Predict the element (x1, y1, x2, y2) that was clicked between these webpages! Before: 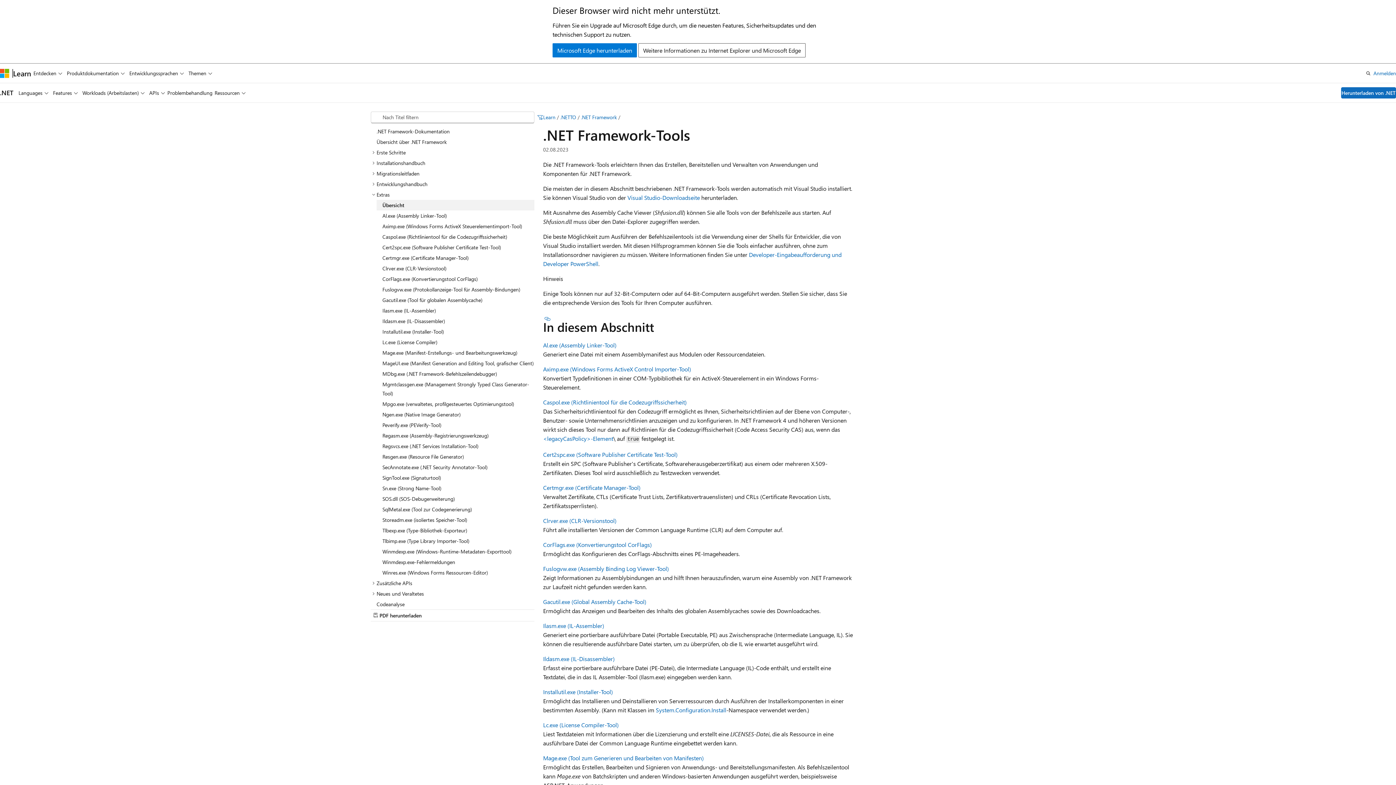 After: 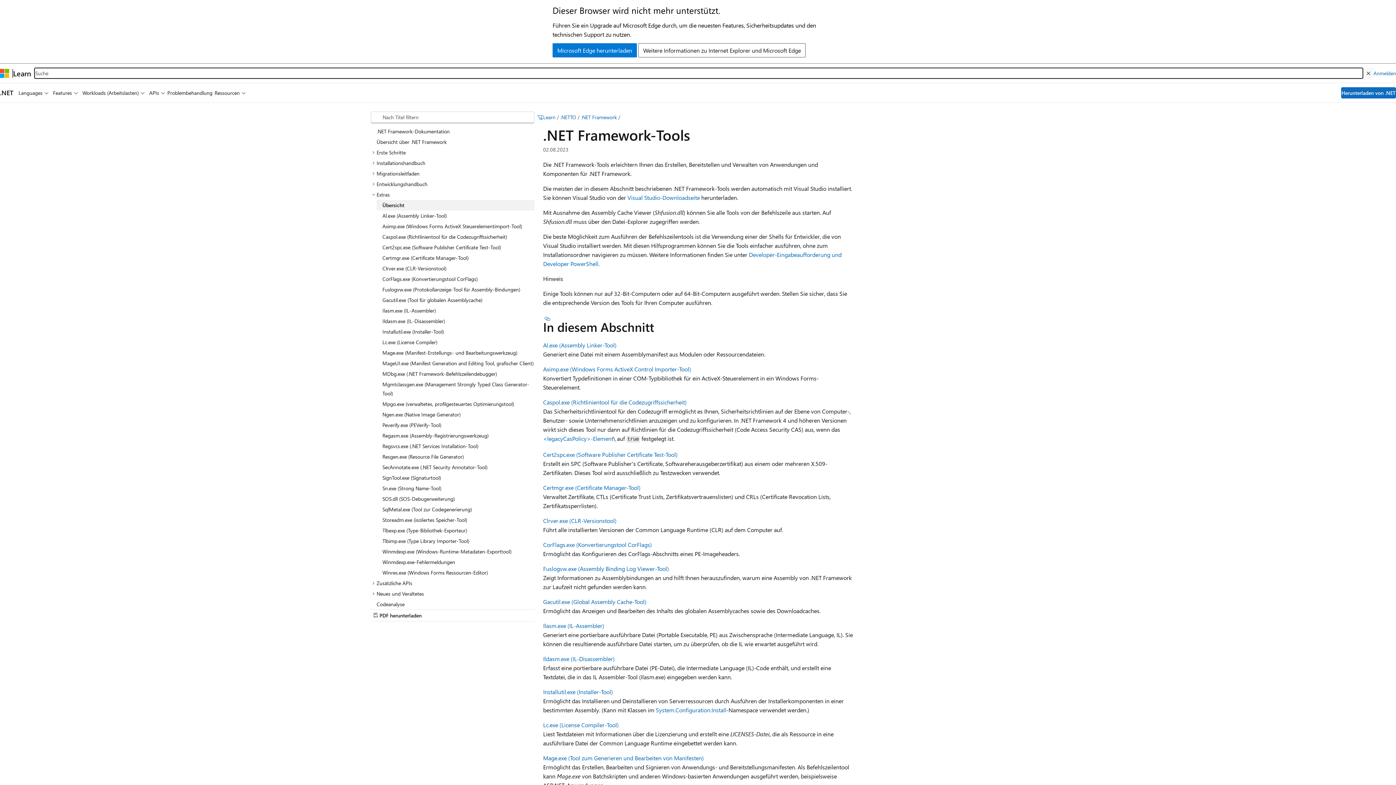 Action: bbox: (1363, 66, 1373, 79) label: Suche öffnen